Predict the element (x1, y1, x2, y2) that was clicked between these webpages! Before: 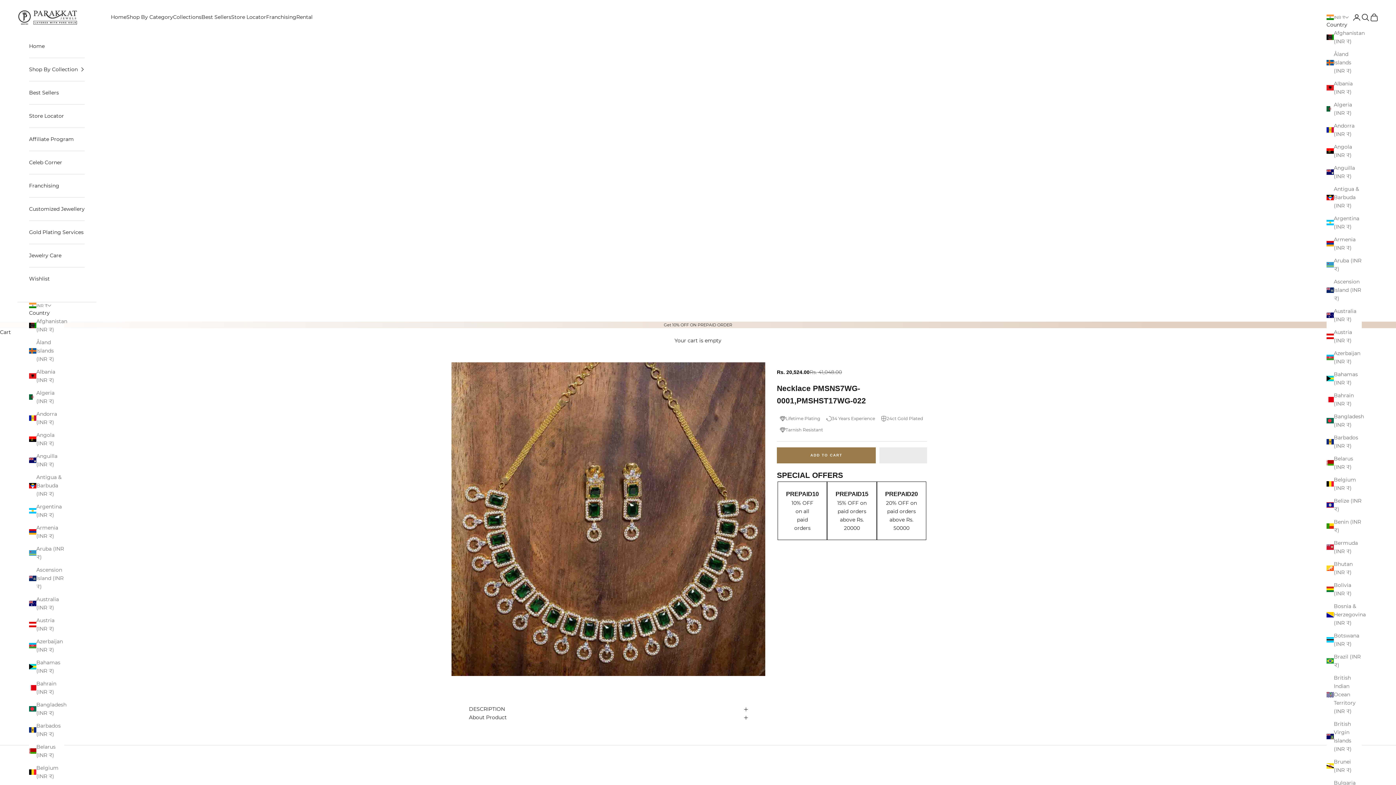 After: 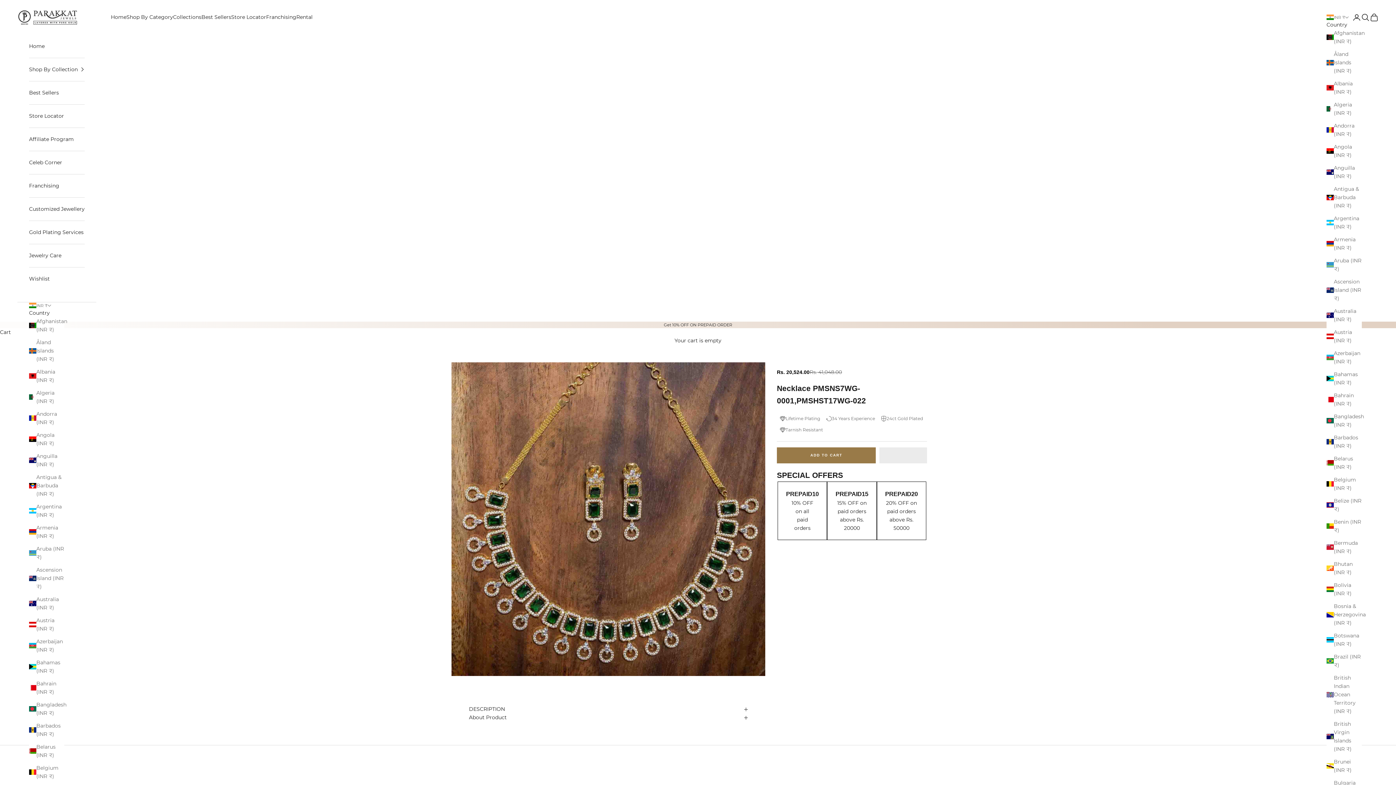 Action: label:   bbox: (879, 447, 927, 463)